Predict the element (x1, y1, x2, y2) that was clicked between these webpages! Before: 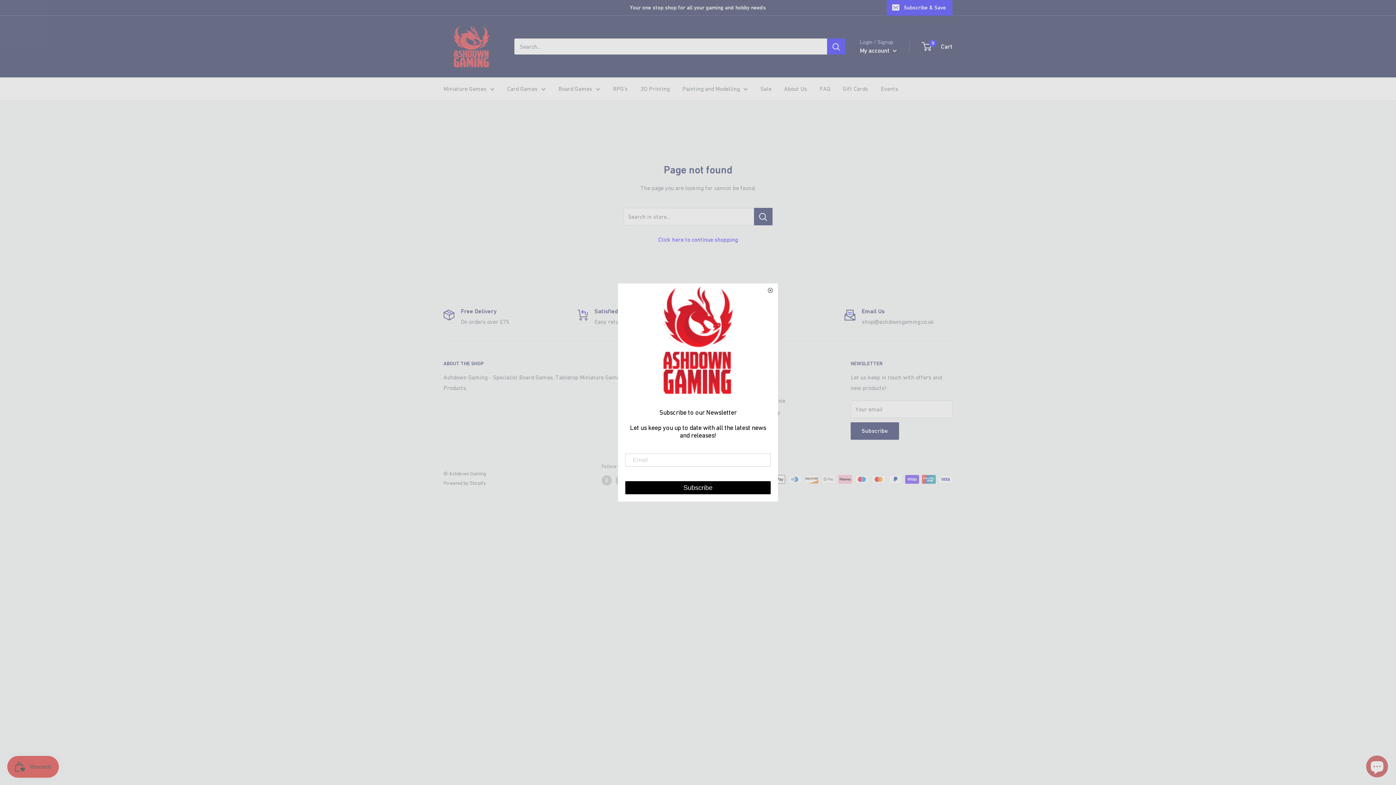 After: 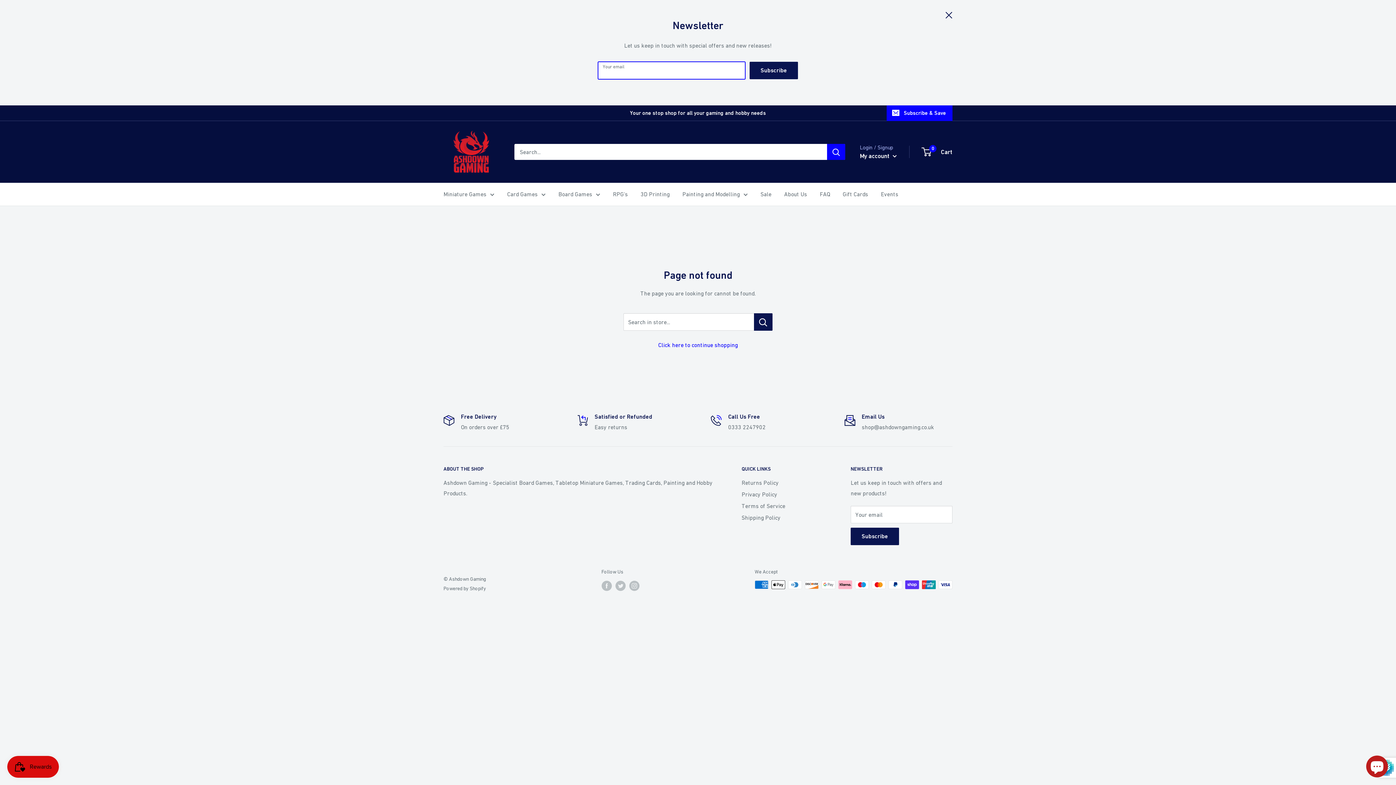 Action: bbox: (886, 0, 952, 15) label: Subscribe & Save